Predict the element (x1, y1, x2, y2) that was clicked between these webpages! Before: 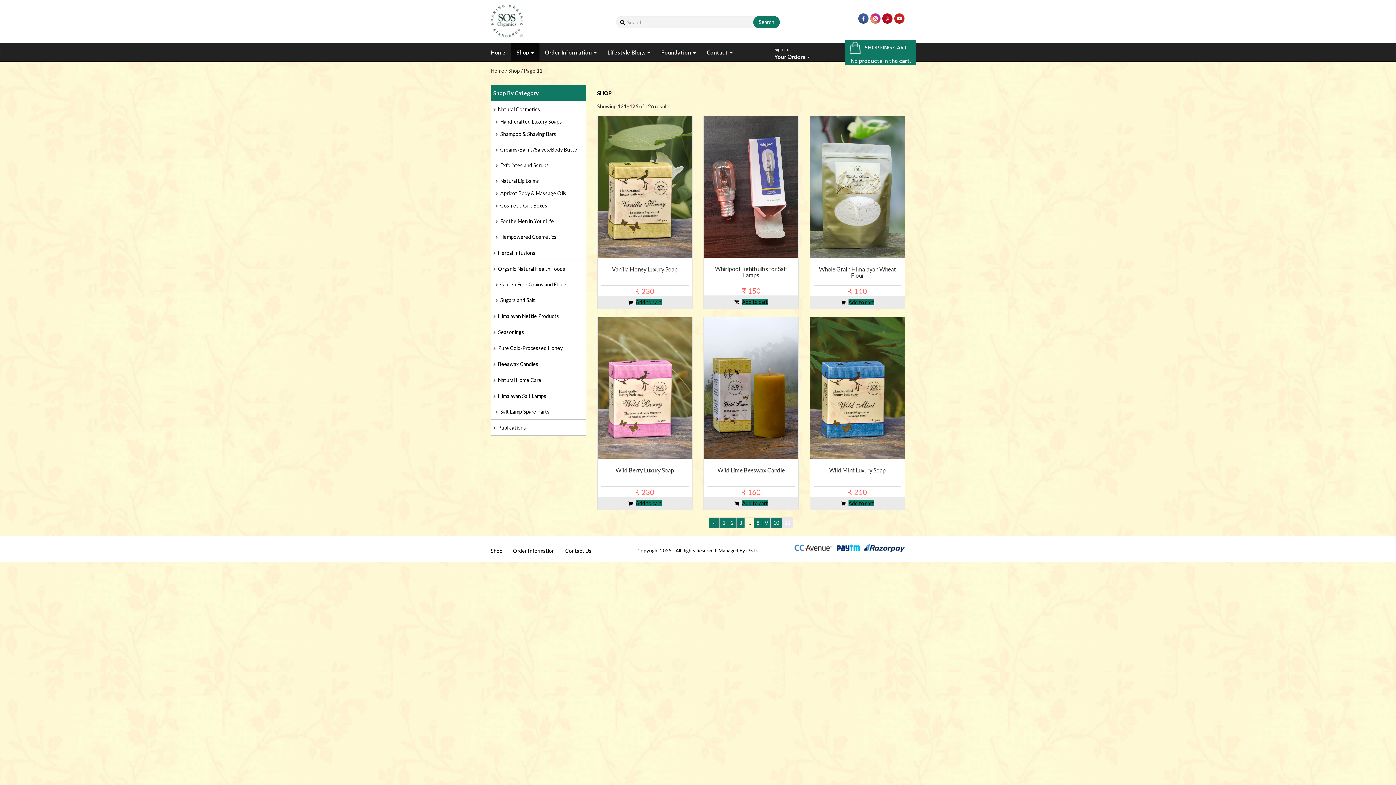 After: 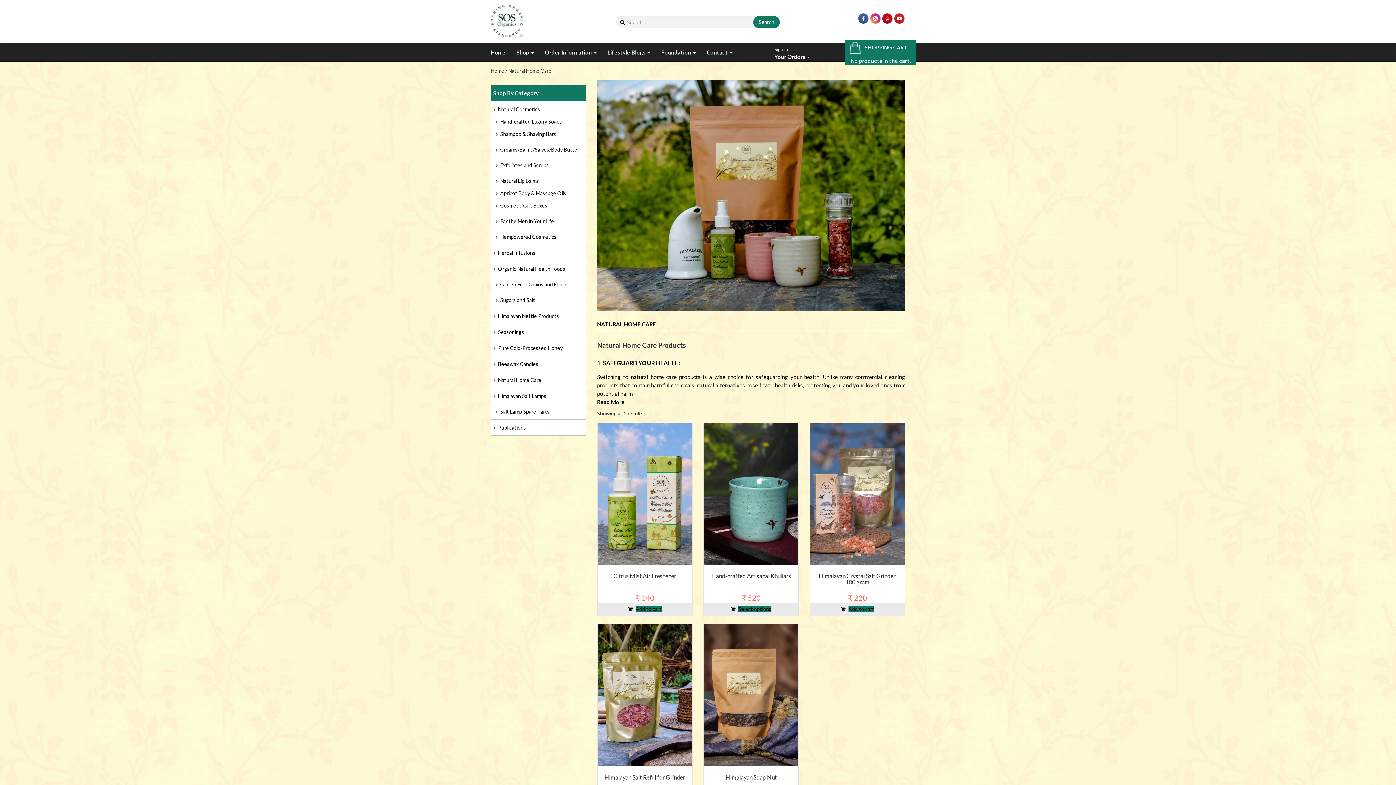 Action: label: Natural Home Care bbox: (498, 377, 541, 383)